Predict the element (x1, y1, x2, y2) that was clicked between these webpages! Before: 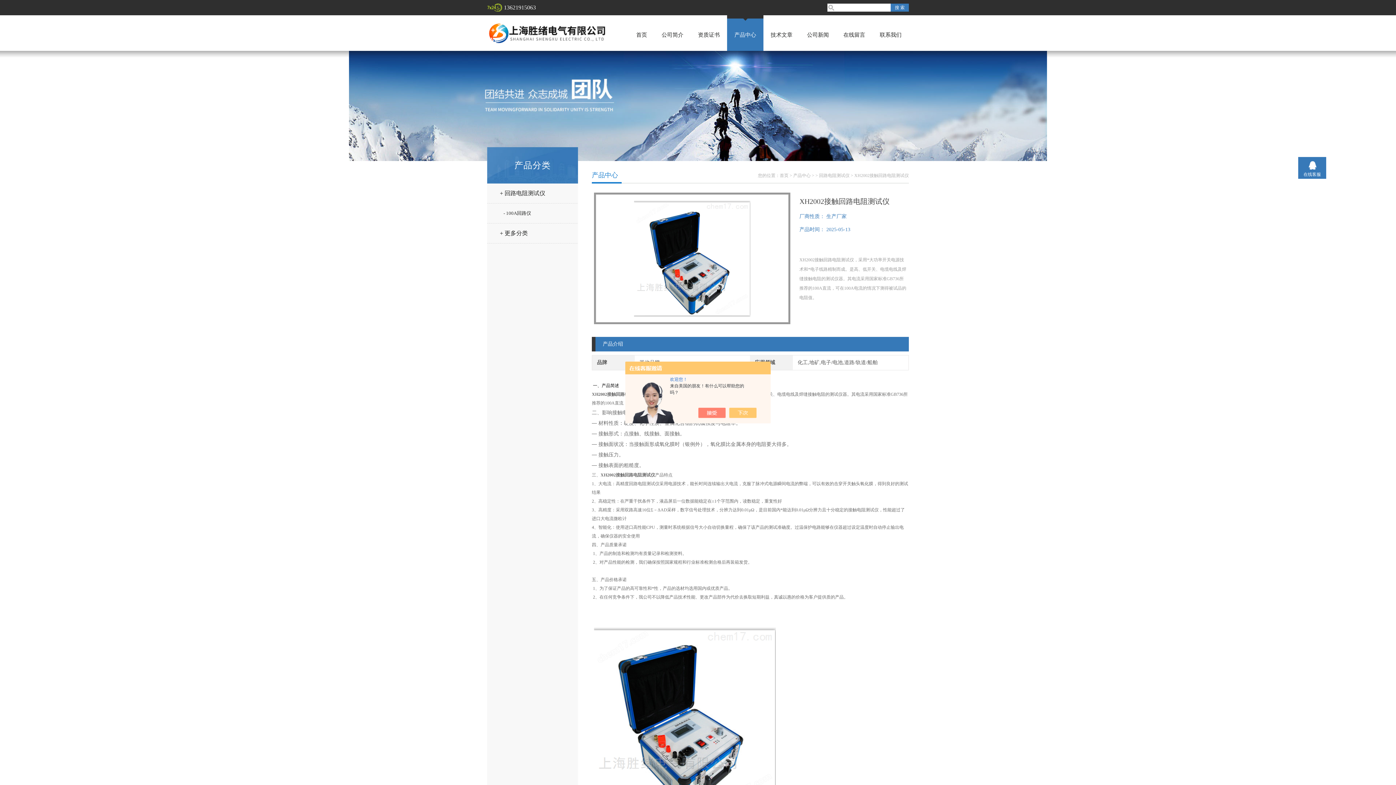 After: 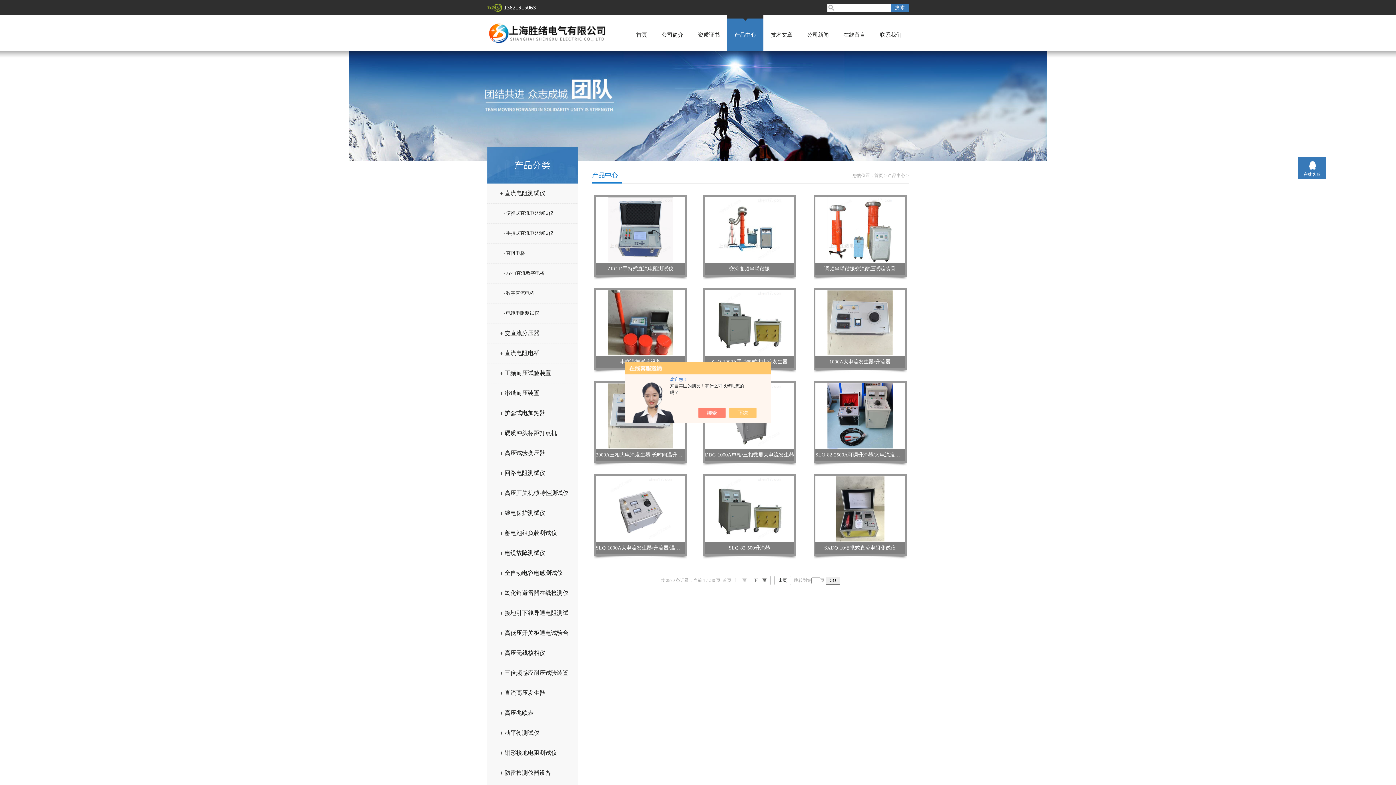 Action: label: + 更多分类 bbox: (487, 224, 584, 242)